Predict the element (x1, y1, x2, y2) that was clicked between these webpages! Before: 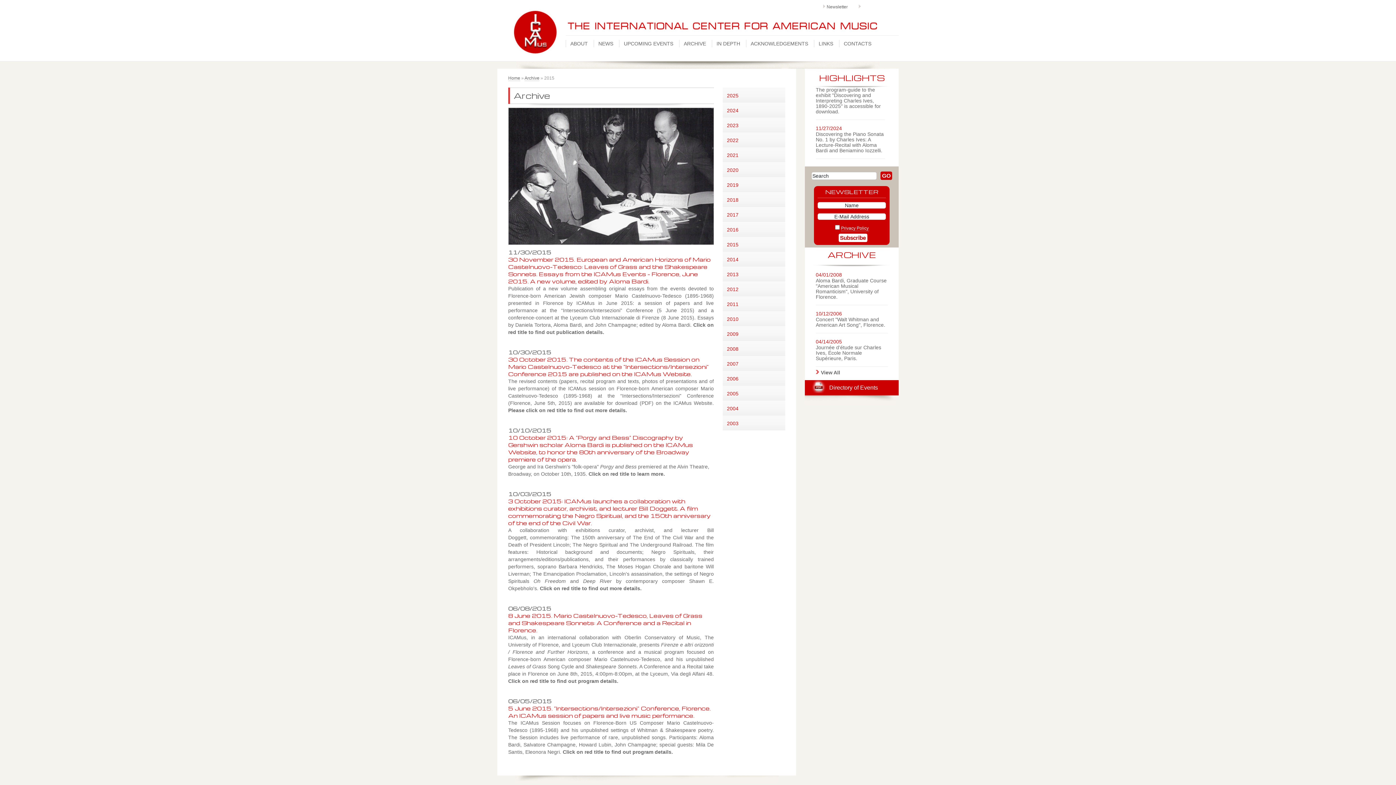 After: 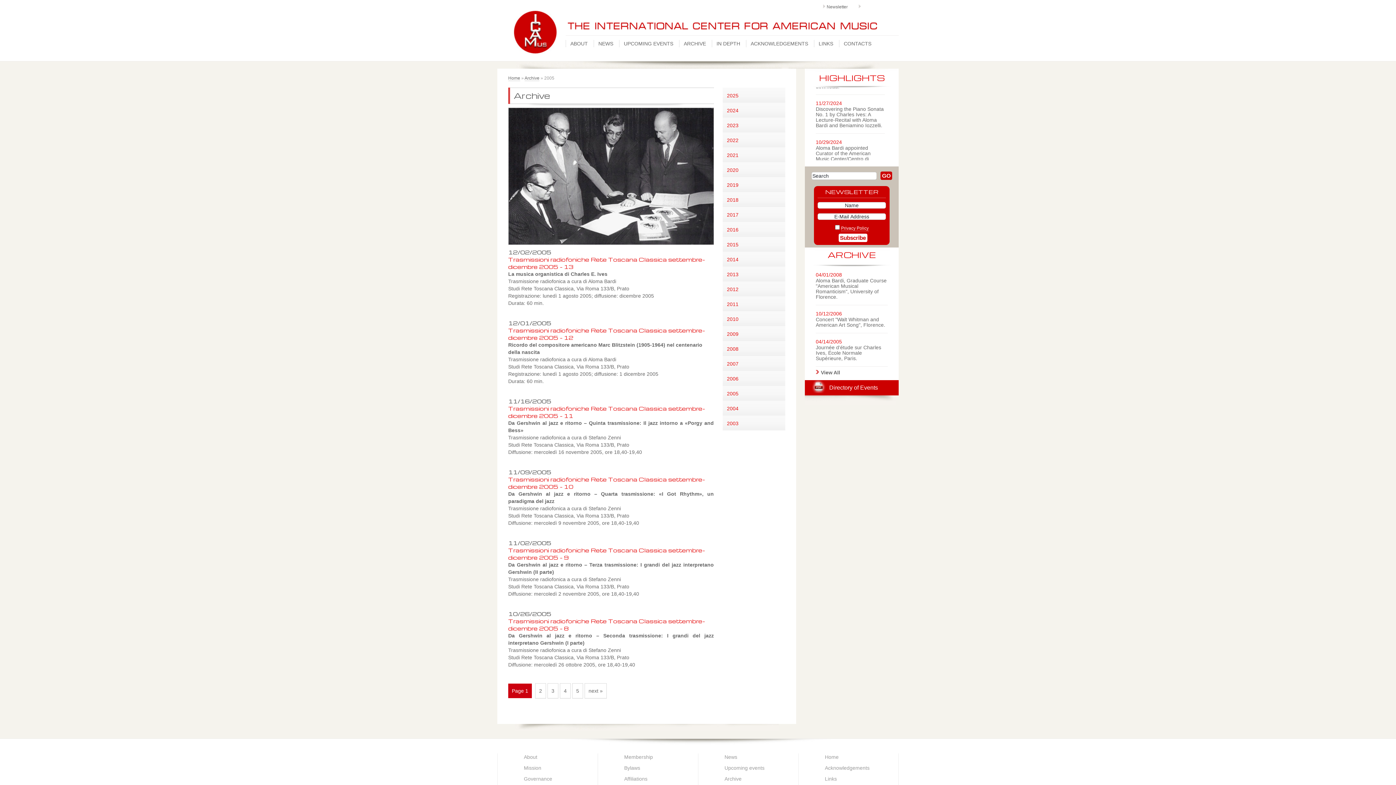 Action: bbox: (722, 385, 785, 400) label: 2005